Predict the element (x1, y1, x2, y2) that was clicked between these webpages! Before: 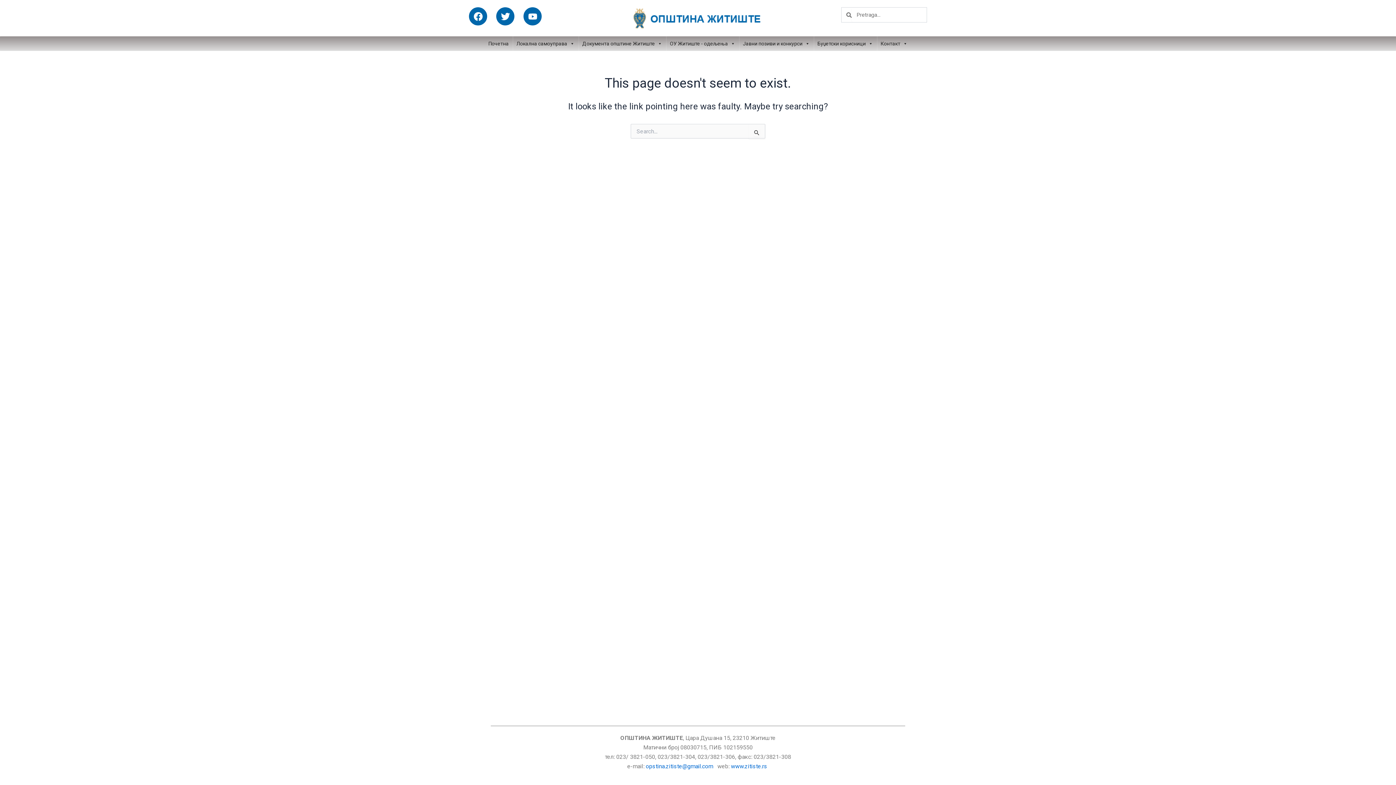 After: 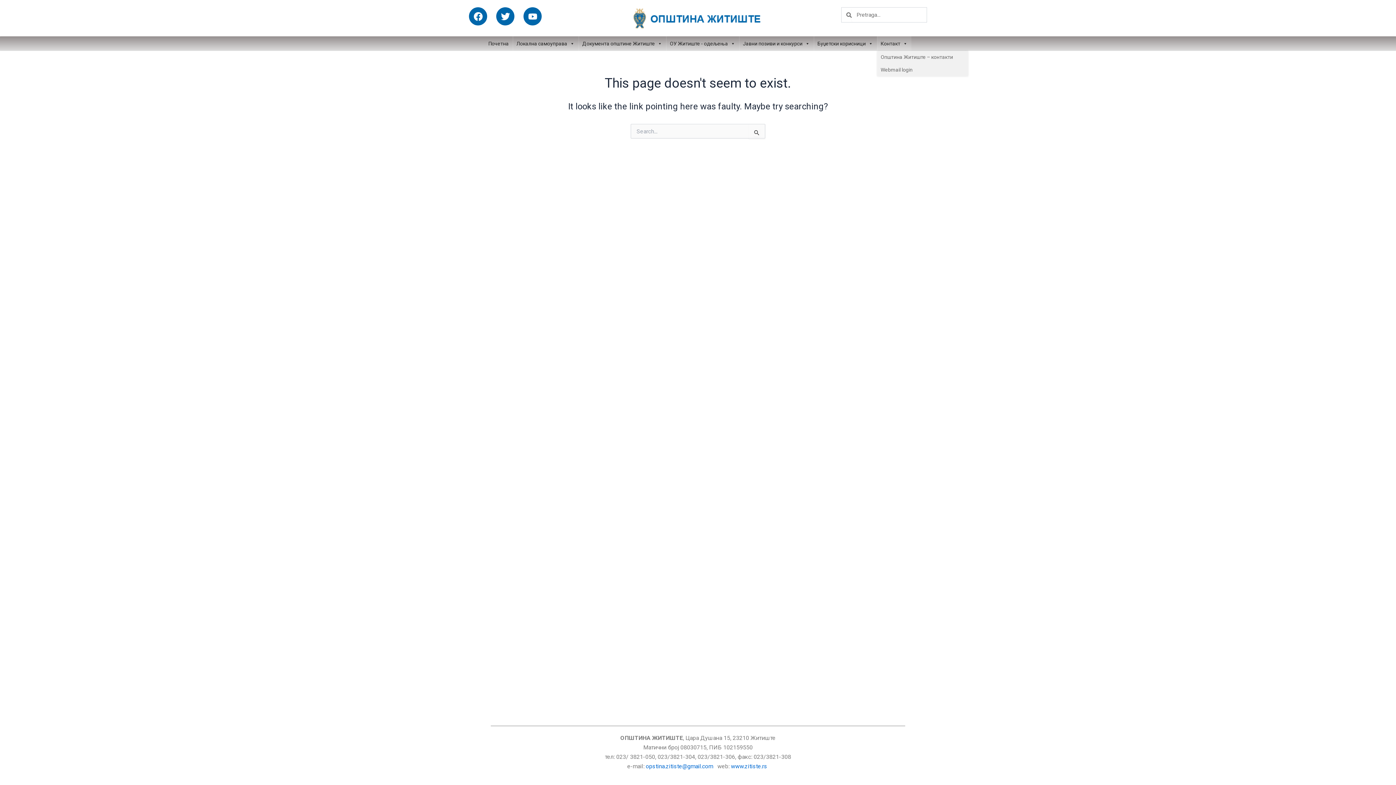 Action: bbox: (877, 36, 911, 50) label: Контакт